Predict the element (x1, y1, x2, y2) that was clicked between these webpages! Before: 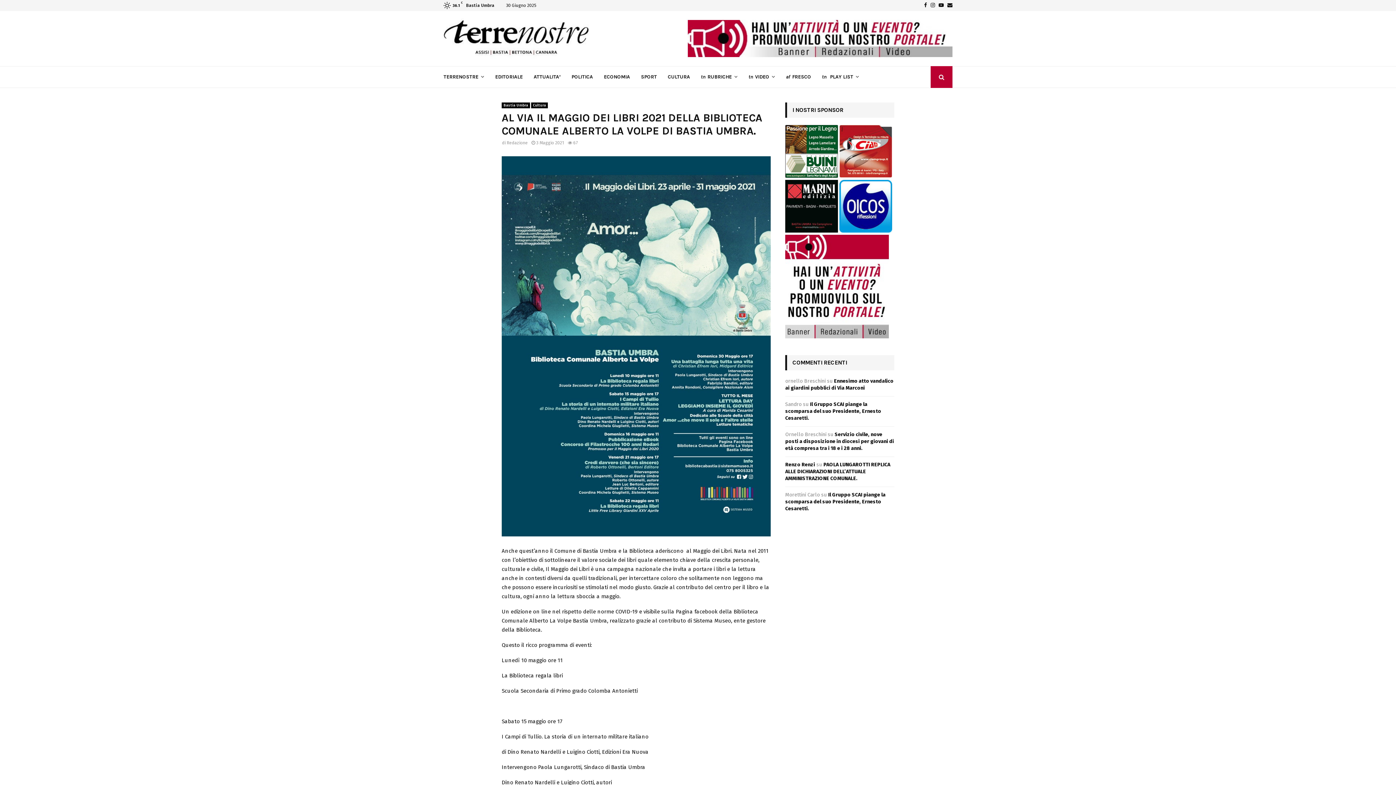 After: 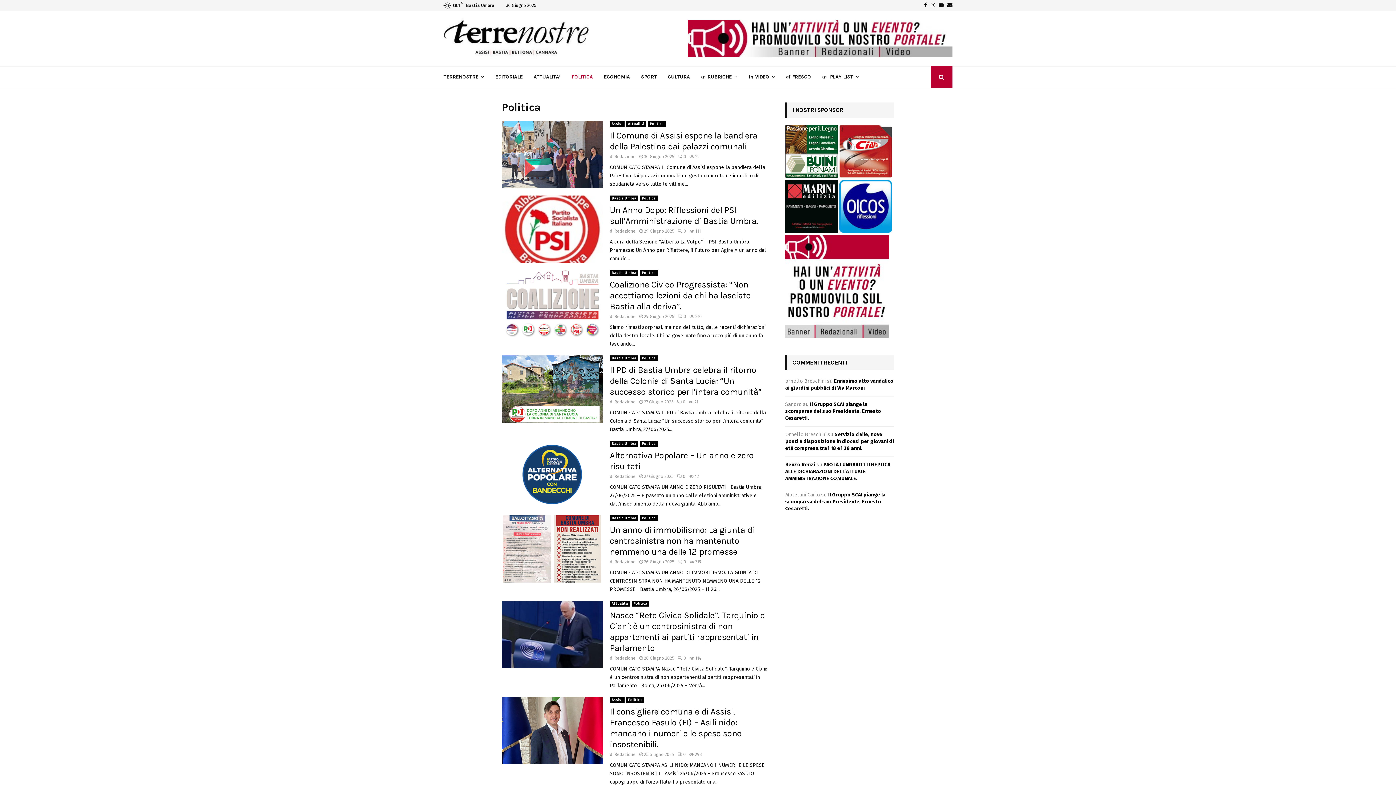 Action: label: POLITICA bbox: (571, 66, 593, 88)